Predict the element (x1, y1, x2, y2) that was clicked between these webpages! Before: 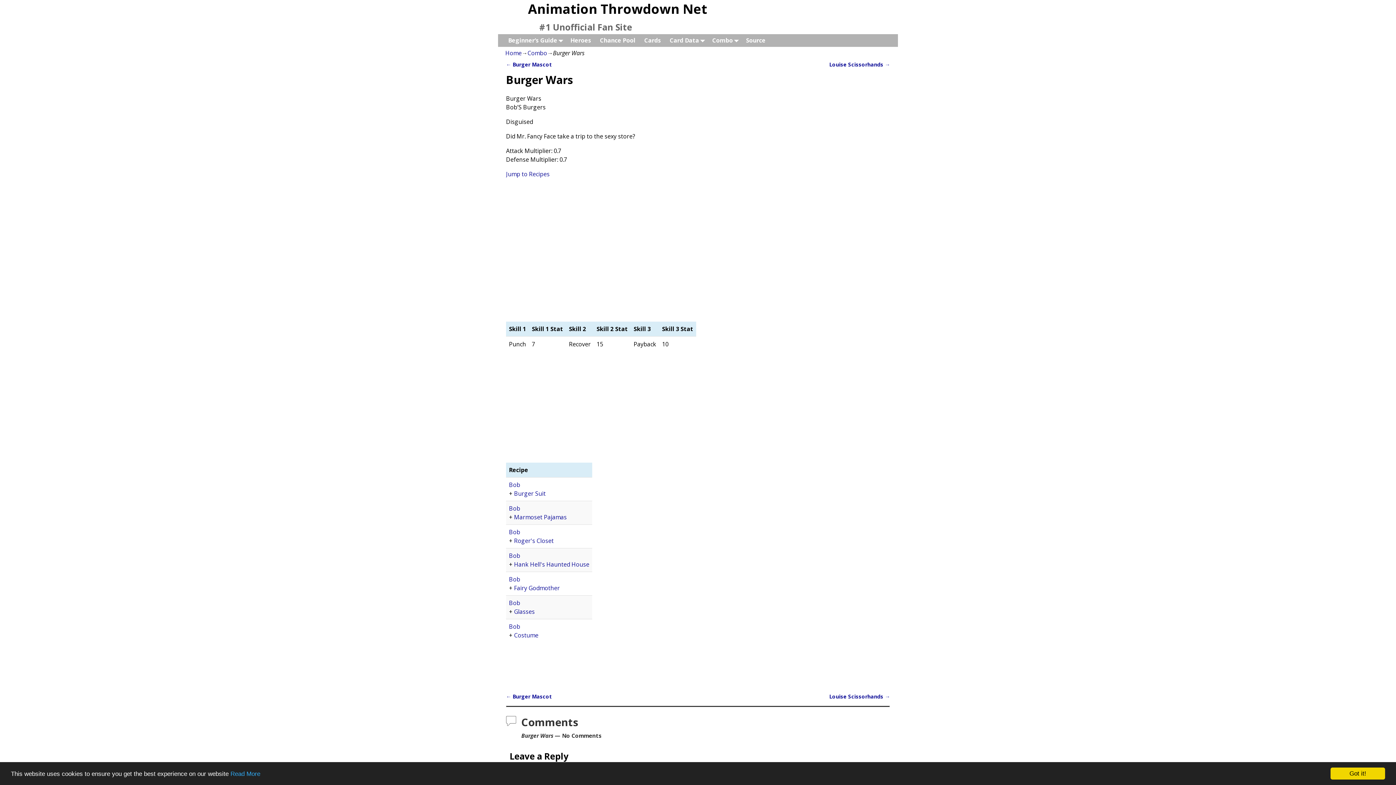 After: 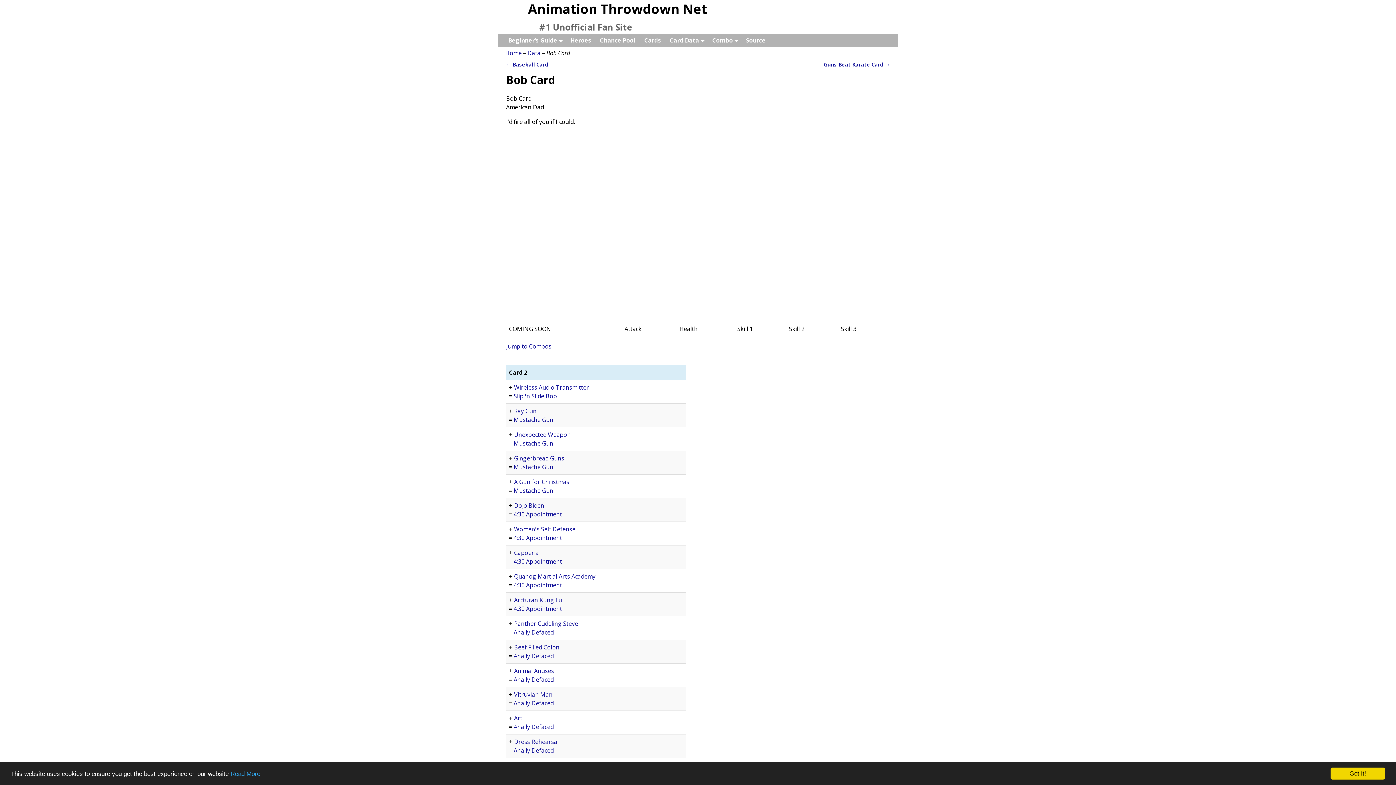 Action: bbox: (509, 598, 520, 606) label: Bob